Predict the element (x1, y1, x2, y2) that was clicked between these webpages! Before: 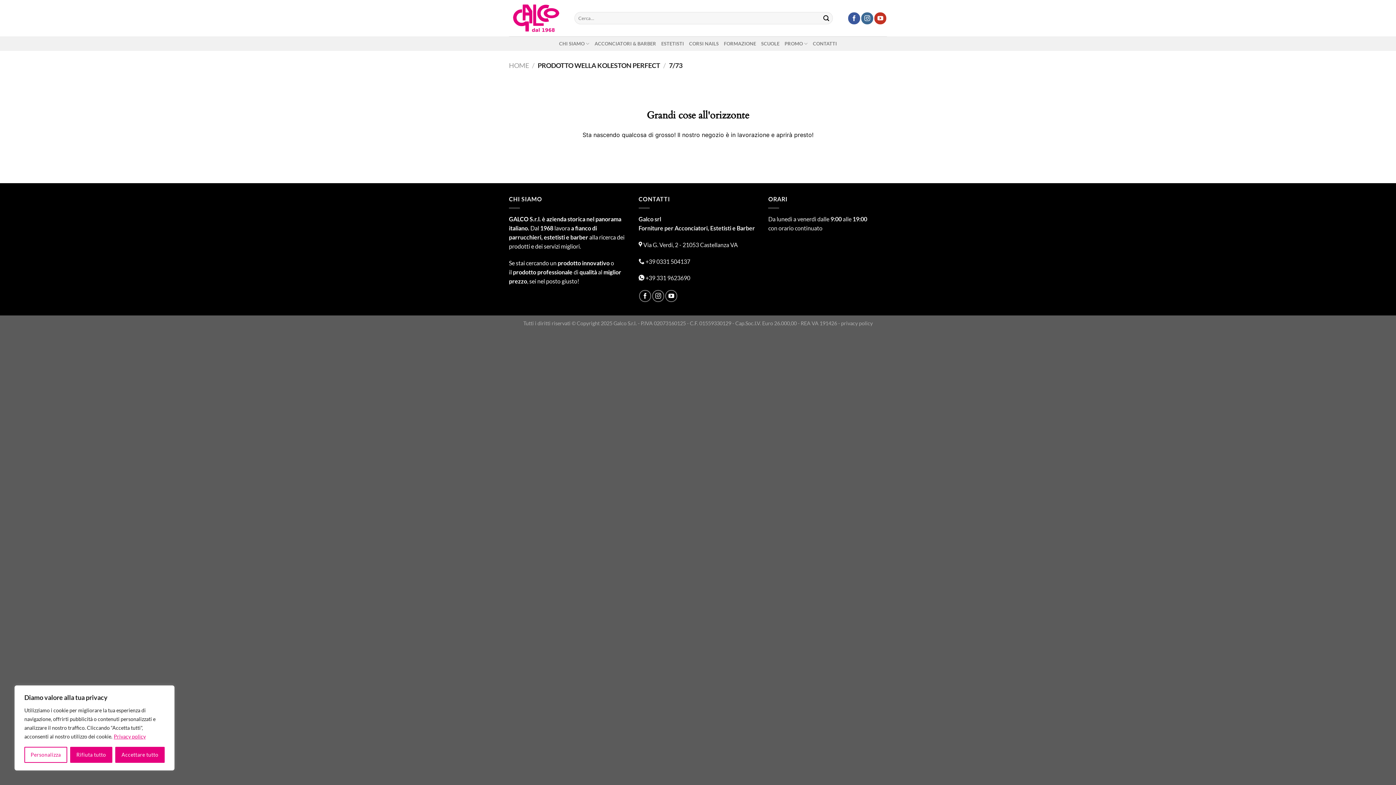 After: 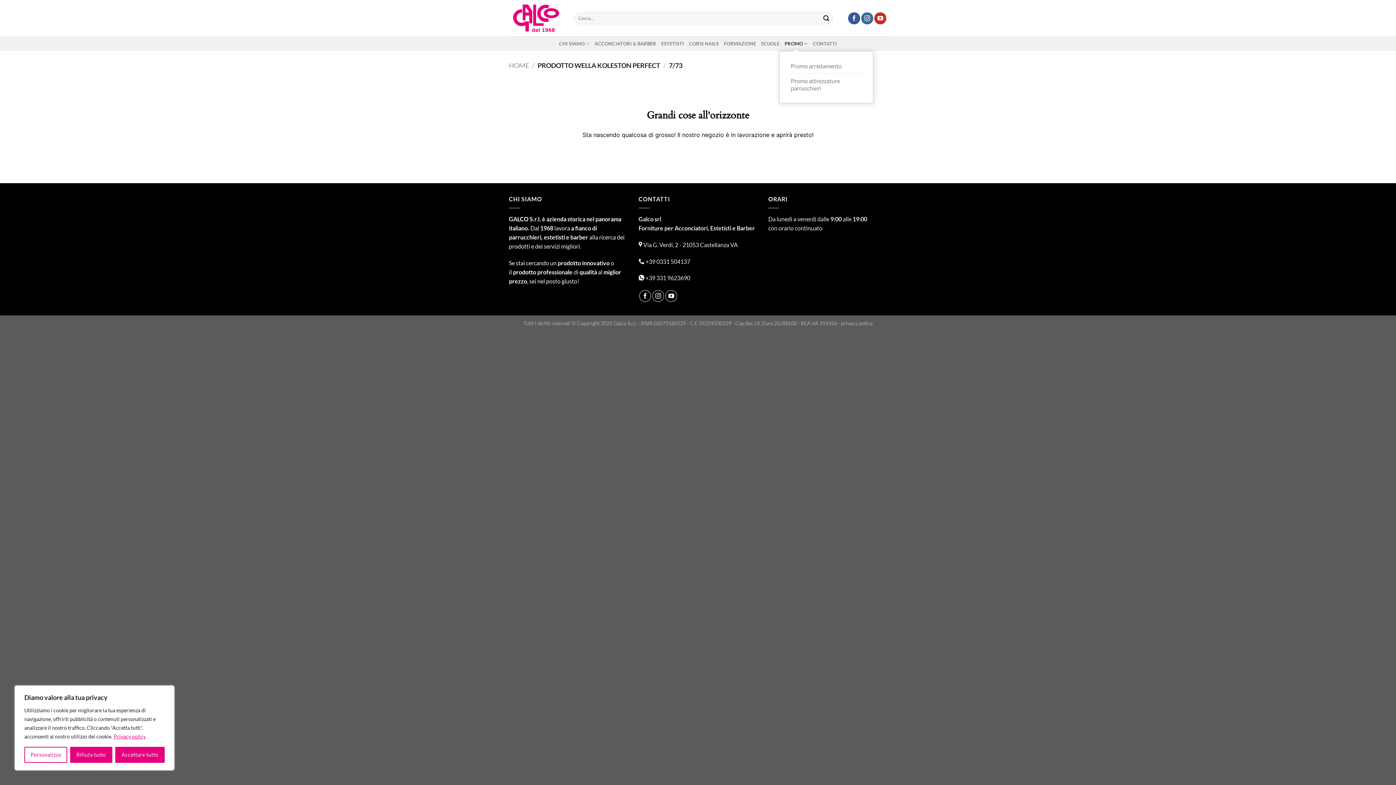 Action: label: PROMO bbox: (784, 36, 808, 50)